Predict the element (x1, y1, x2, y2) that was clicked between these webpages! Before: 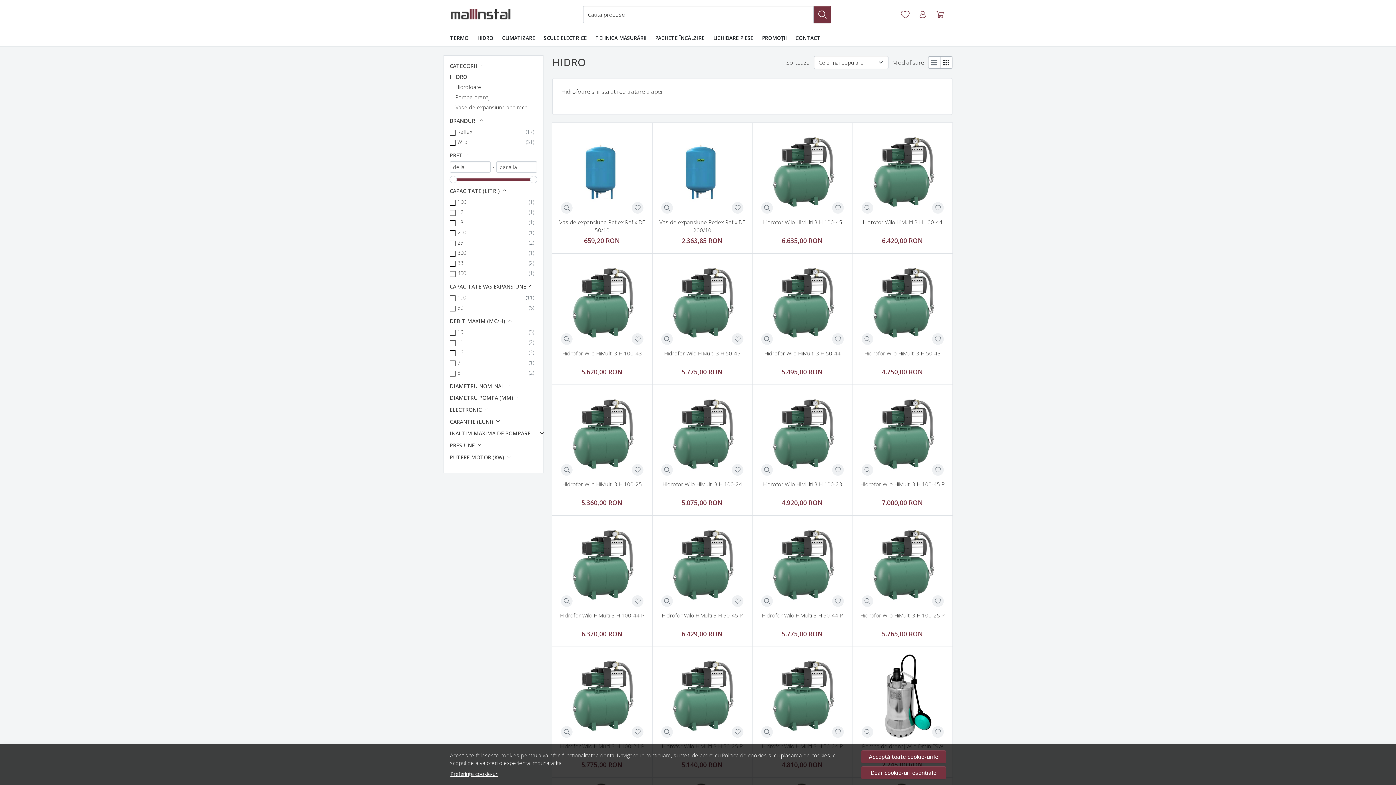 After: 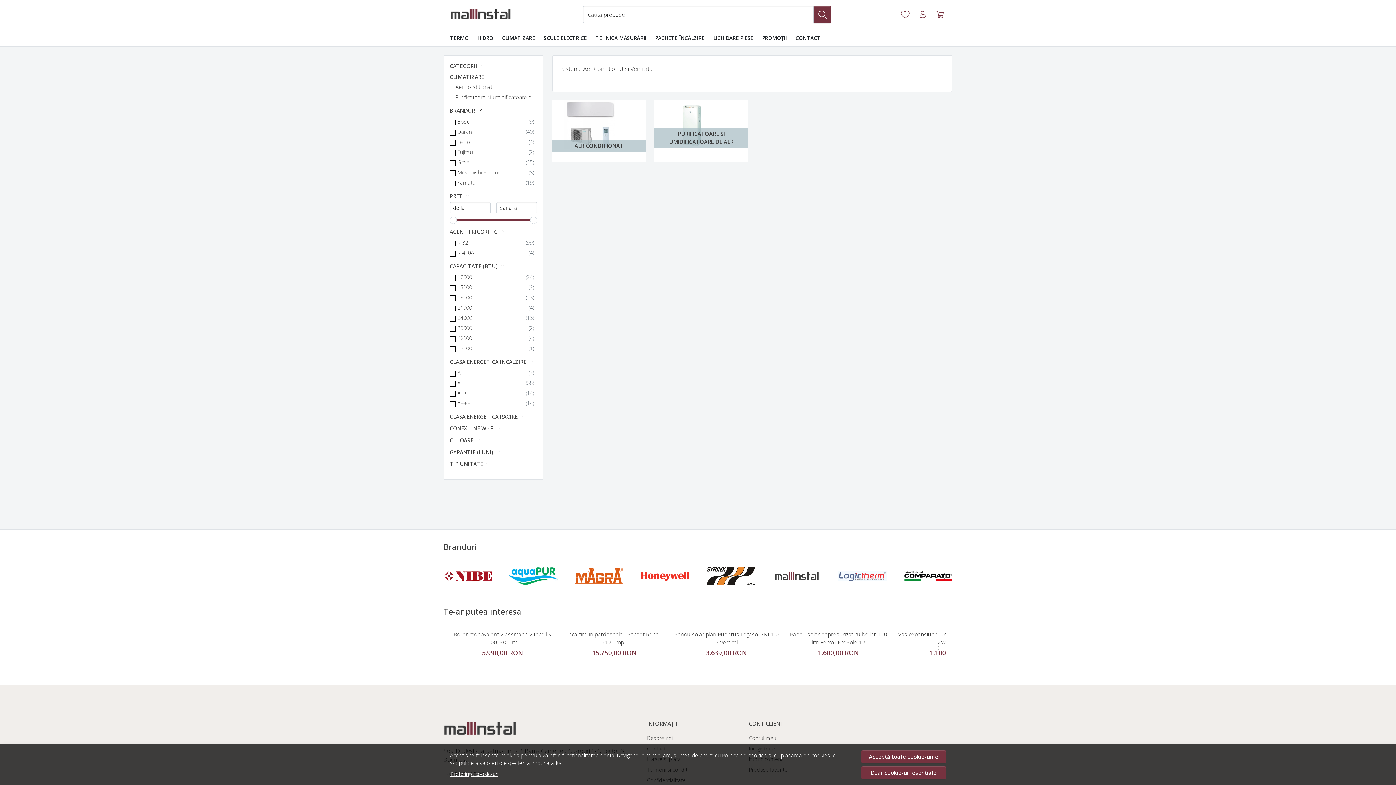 Action: bbox: (497, 29, 539, 46) label: CLIMATIZARE